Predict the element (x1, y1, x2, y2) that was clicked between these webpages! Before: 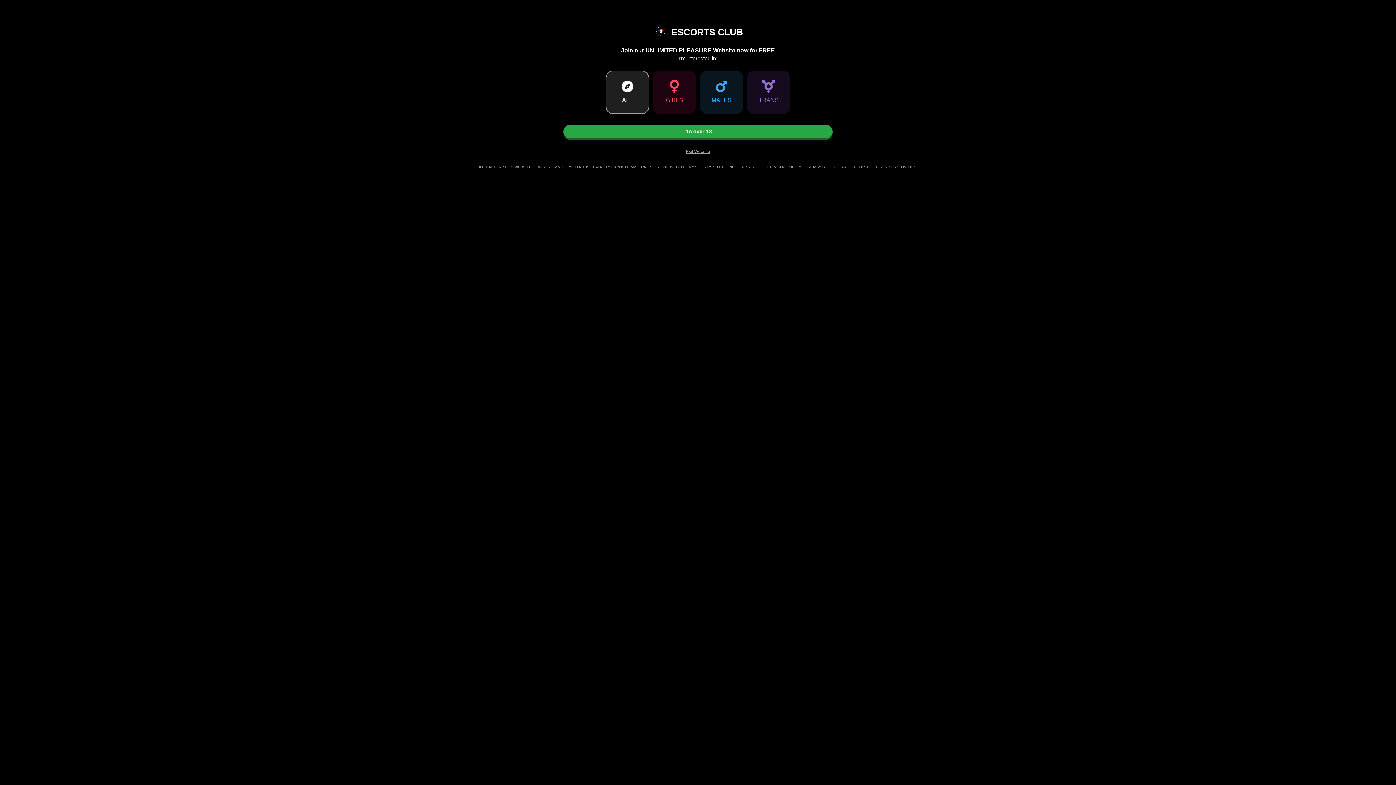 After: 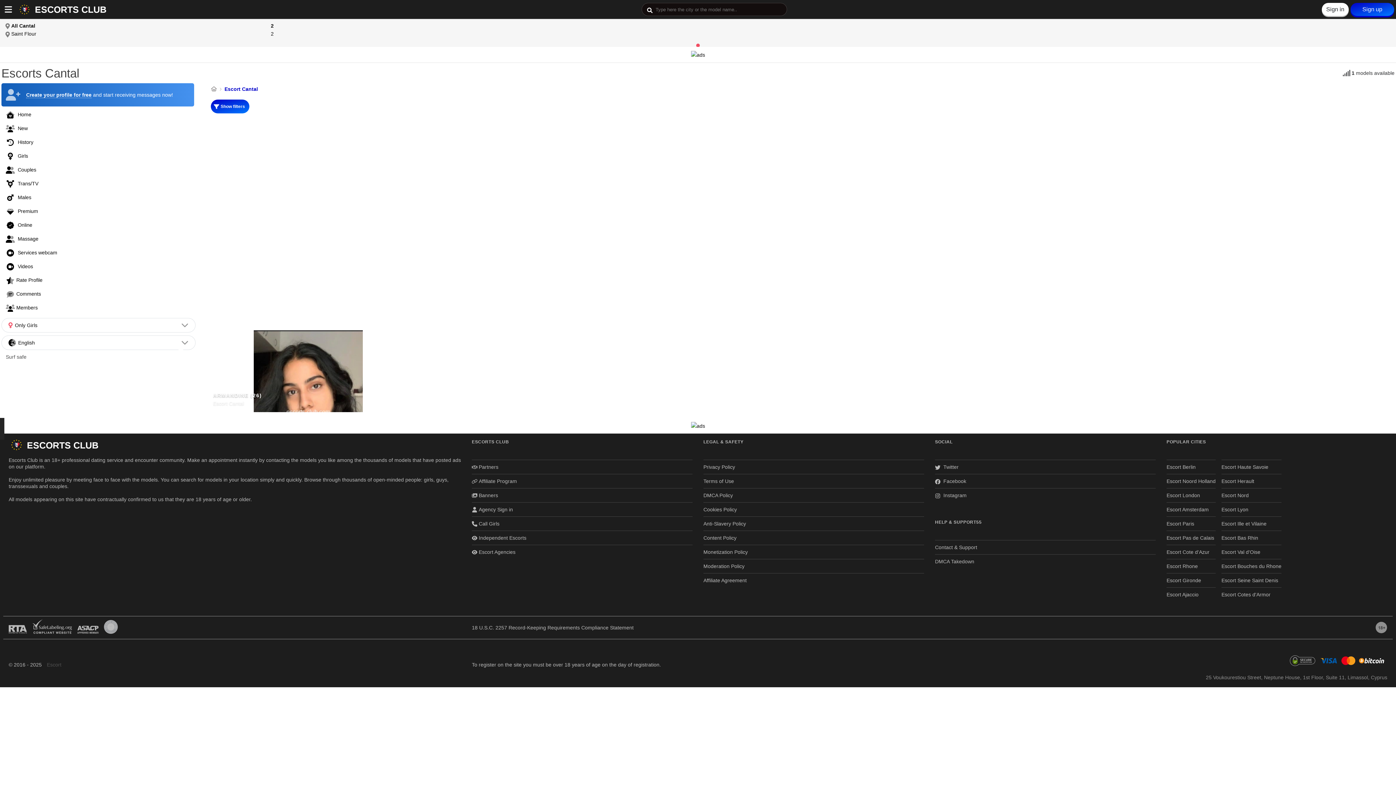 Action: label: I’m over 18 bbox: (563, 124, 832, 138)